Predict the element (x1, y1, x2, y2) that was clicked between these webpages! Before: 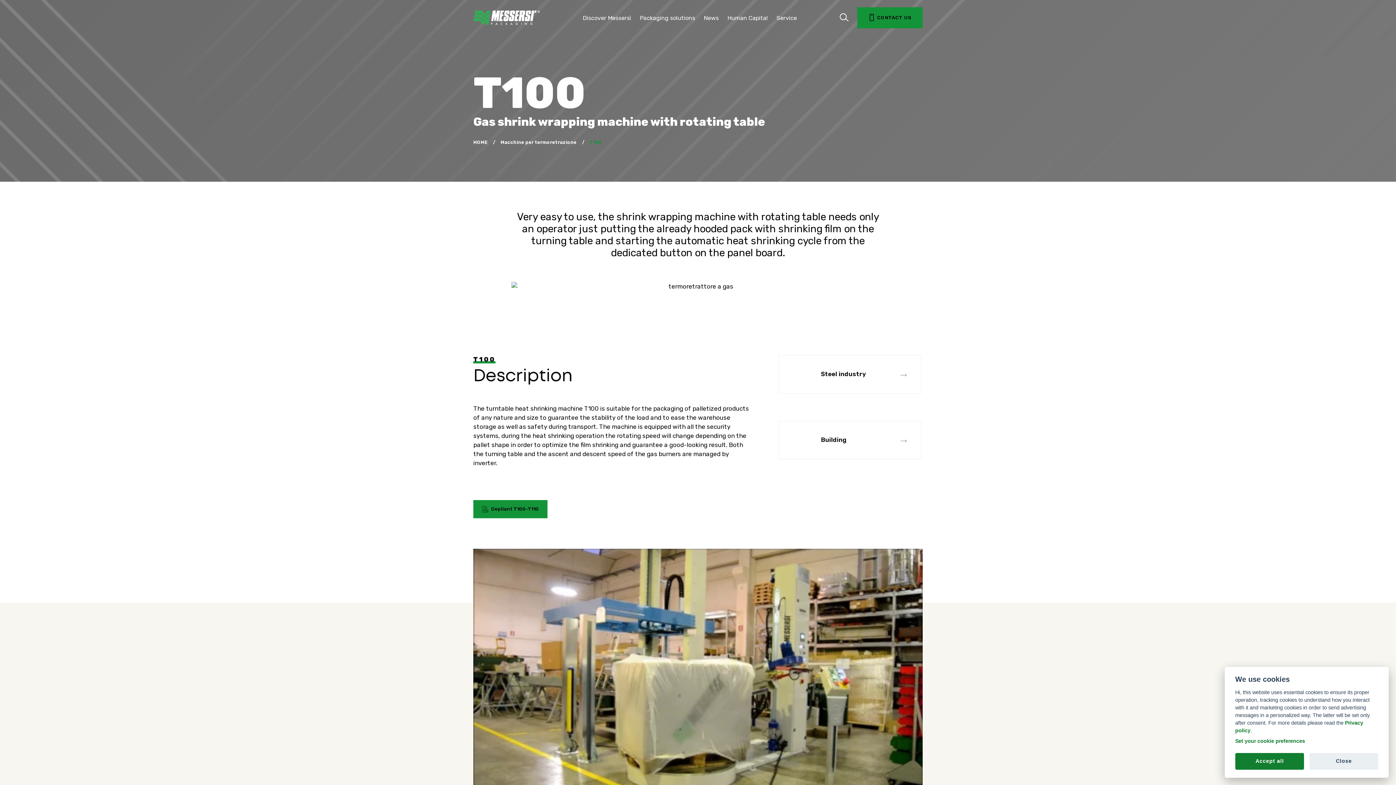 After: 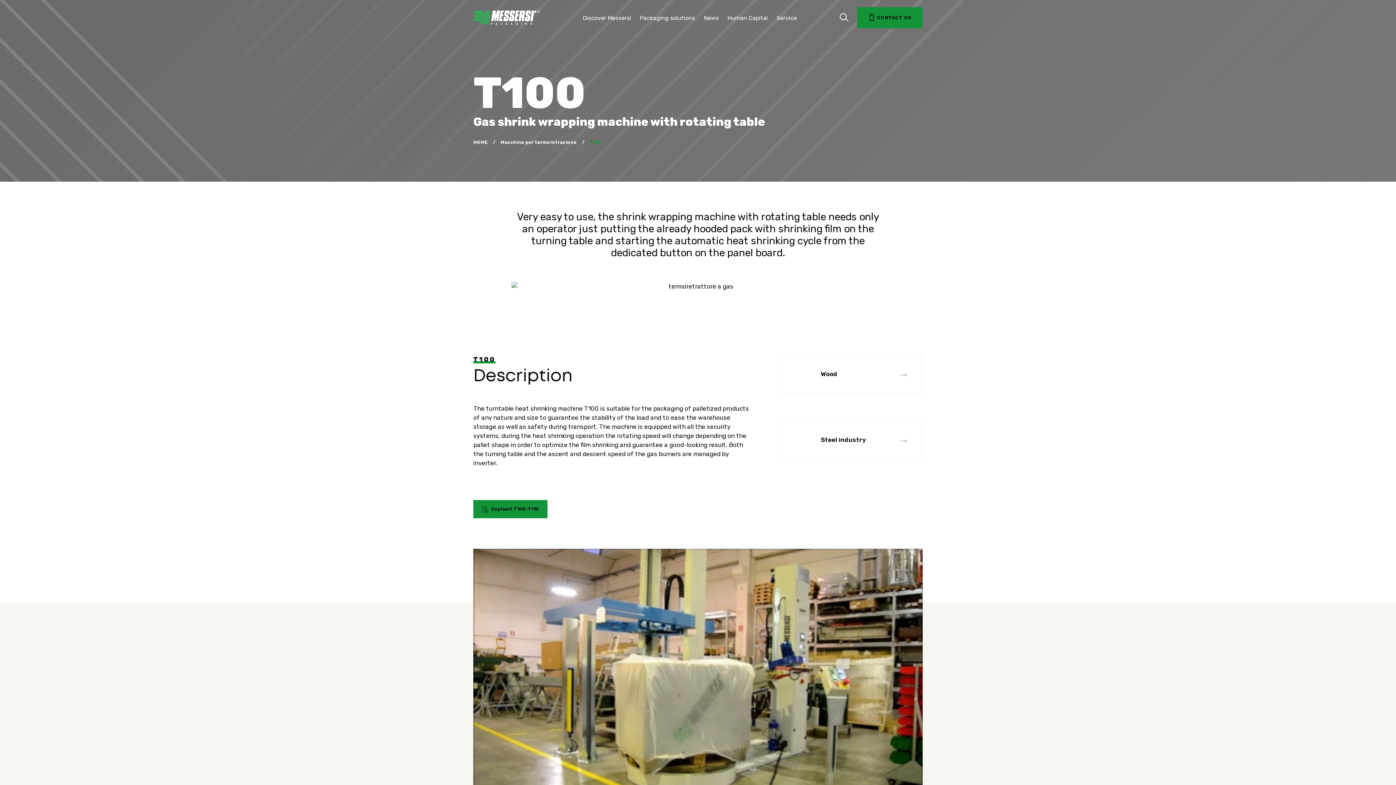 Action: label: Accept all bbox: (1235, 753, 1304, 770)